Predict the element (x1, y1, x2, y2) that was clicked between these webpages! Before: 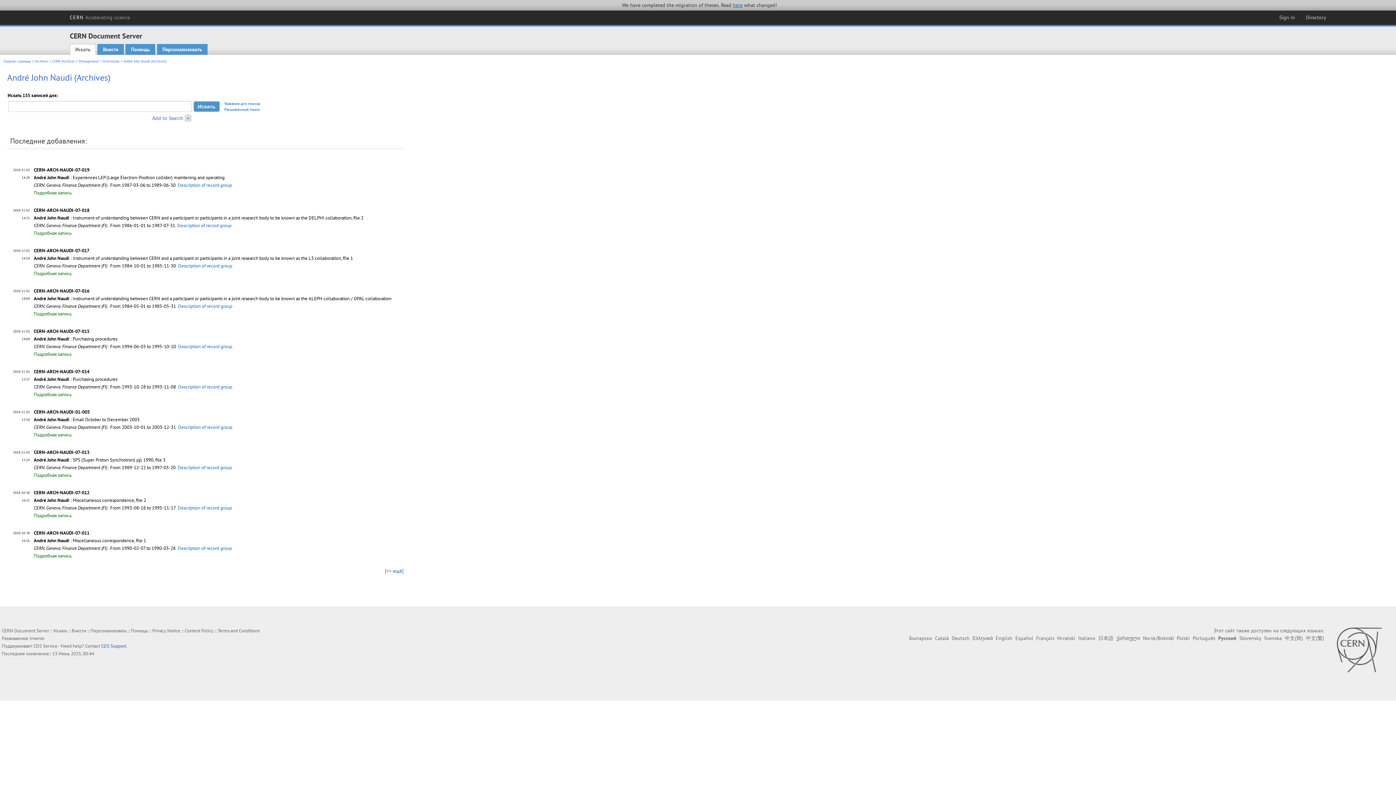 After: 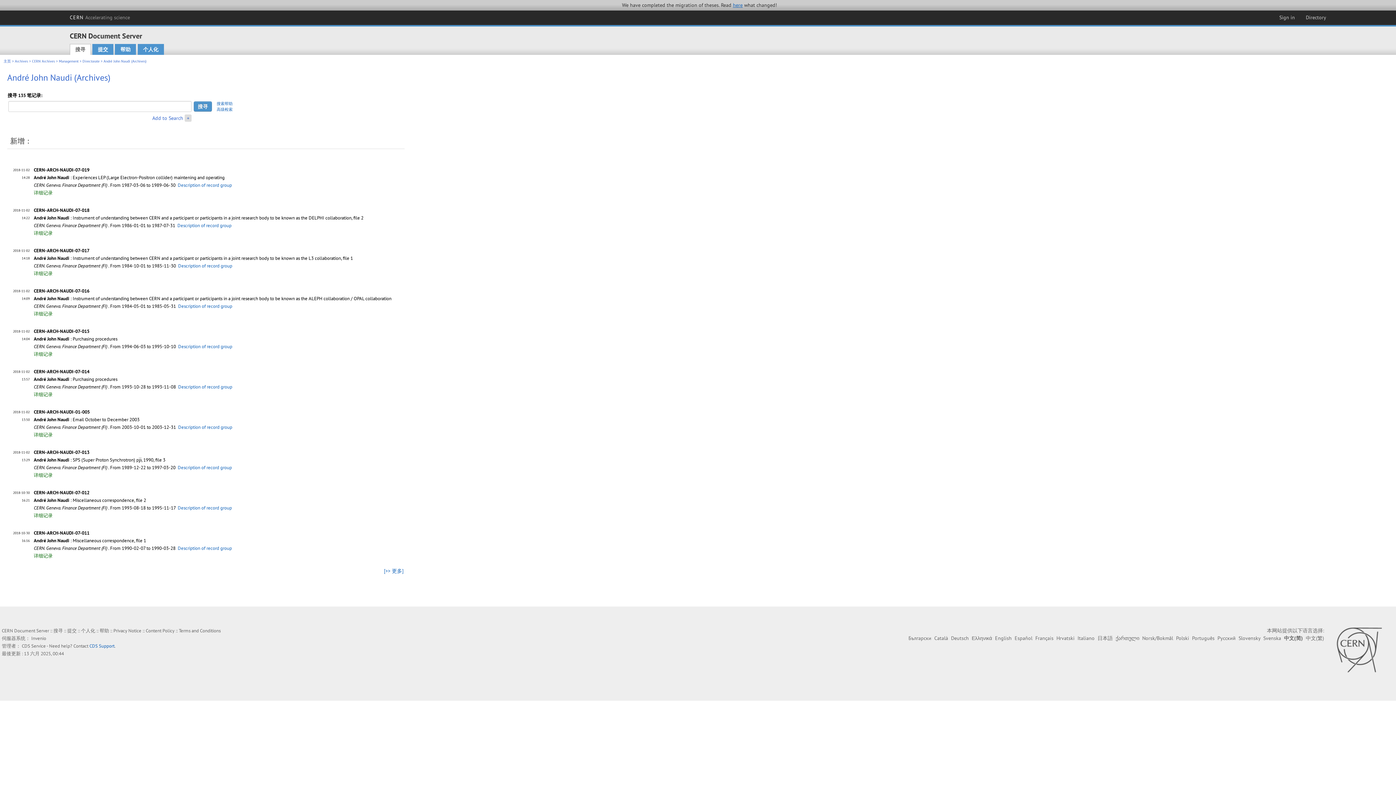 Action: label: 中文(简) bbox: (1285, 635, 1303, 641)